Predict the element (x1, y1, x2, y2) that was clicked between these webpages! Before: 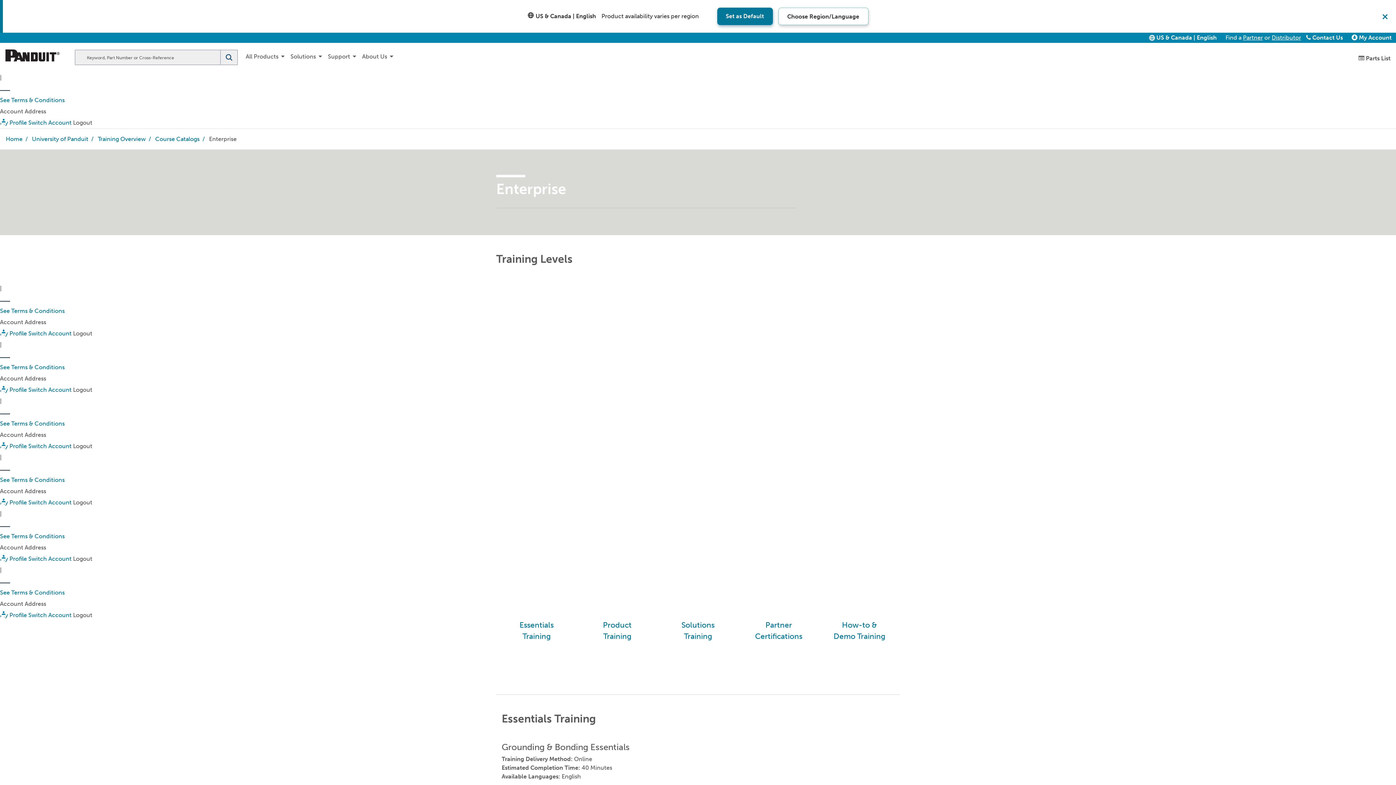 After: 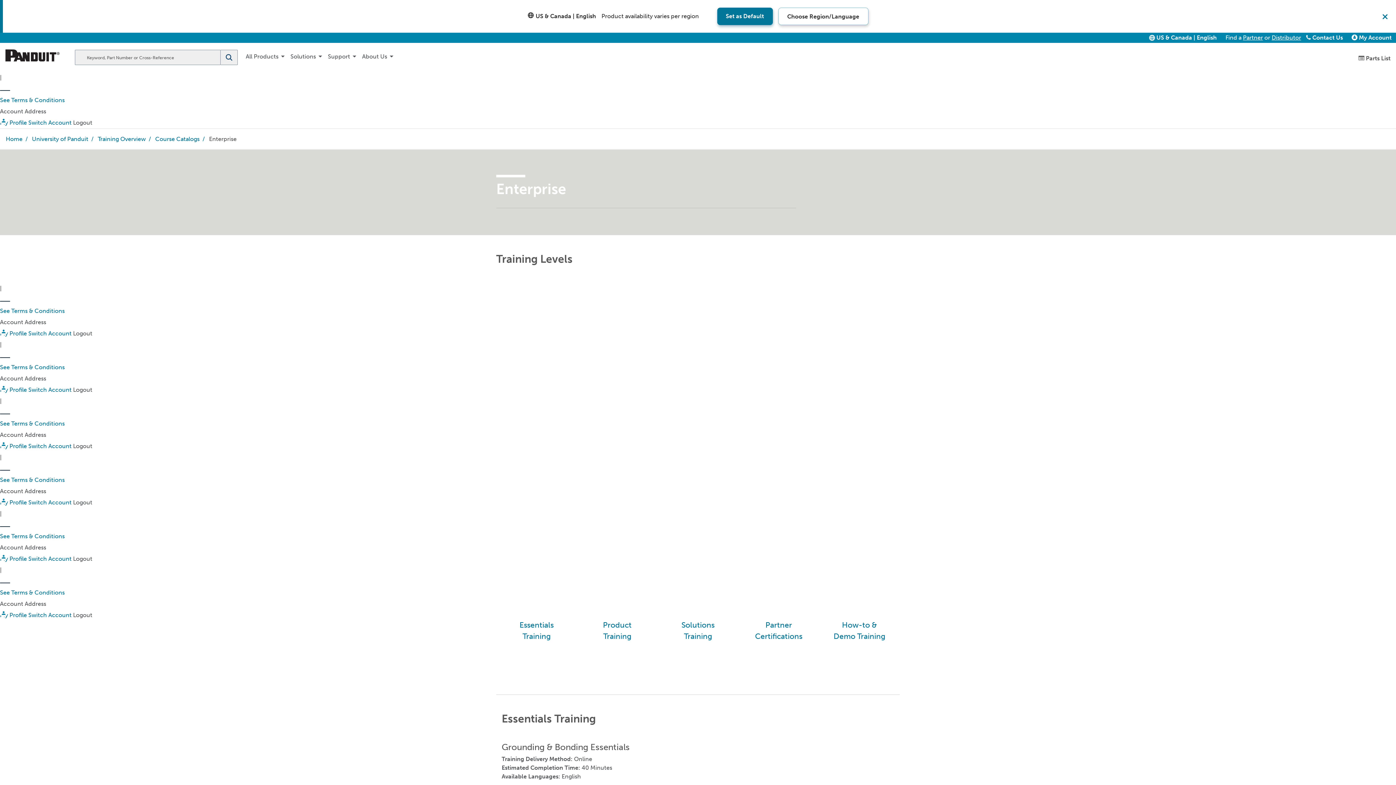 Action: label: Partner bbox: (1243, 34, 1263, 41)